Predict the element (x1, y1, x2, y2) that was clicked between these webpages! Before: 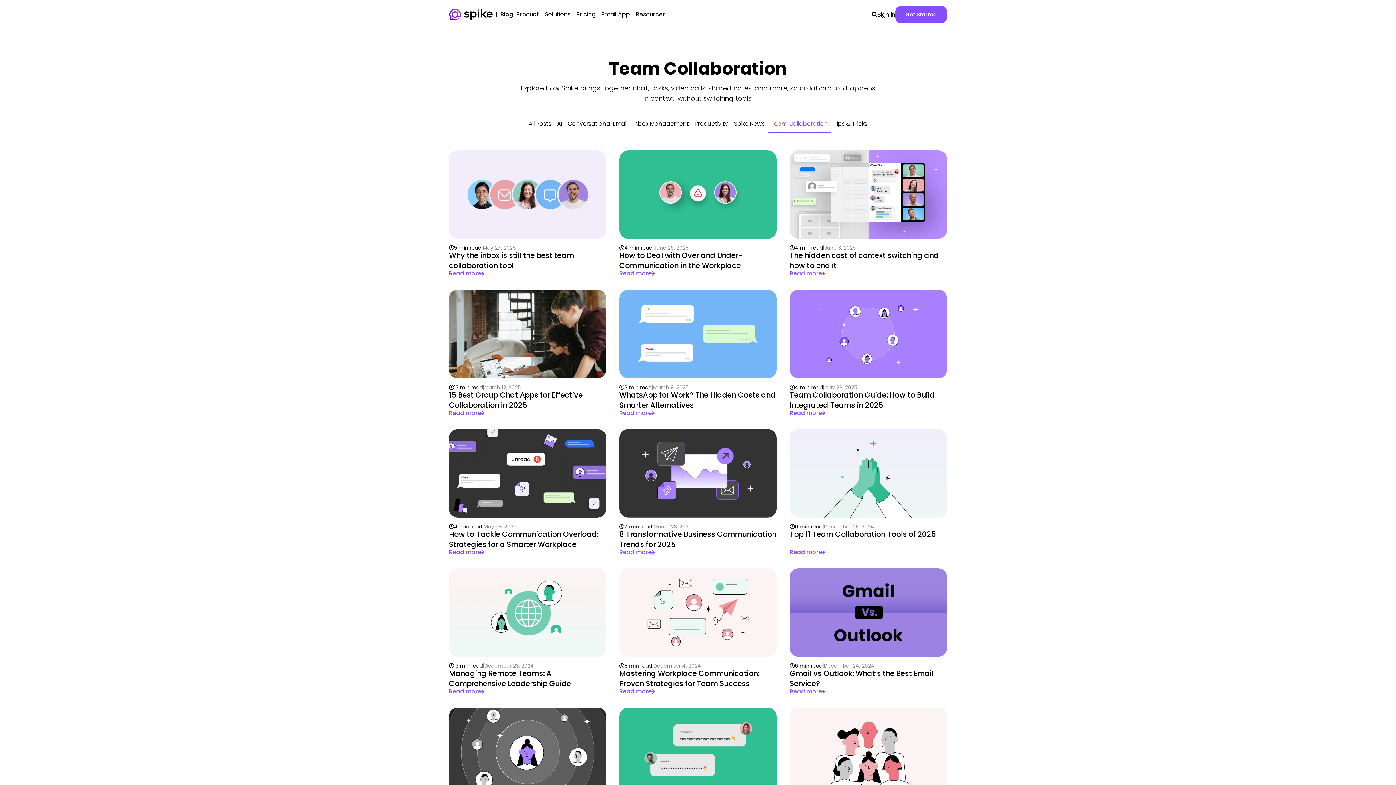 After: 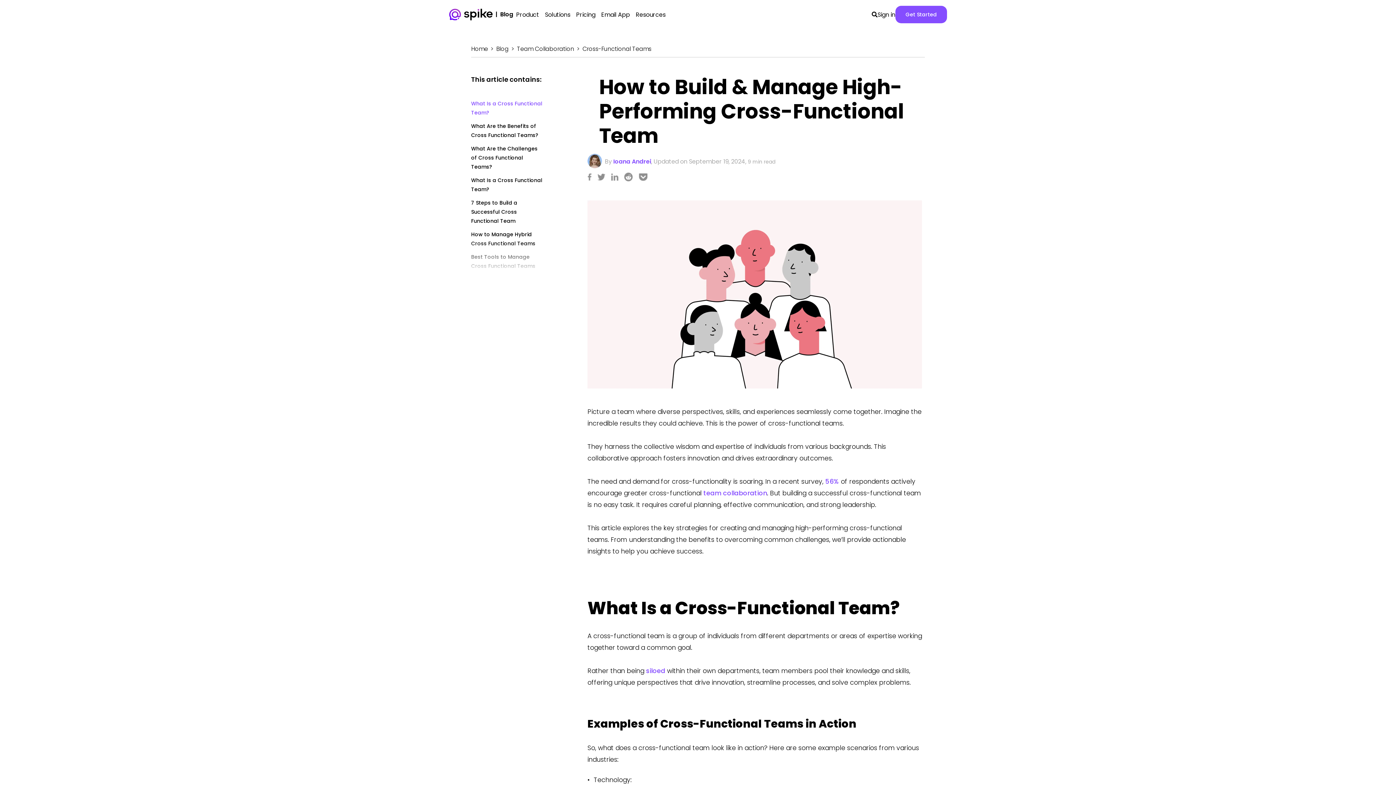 Action: label: How to Build & Manage High-Performing Cross-Functional Team

9 min read
September 19, 2024

Read more bbox: (789, 708, 947, 844)